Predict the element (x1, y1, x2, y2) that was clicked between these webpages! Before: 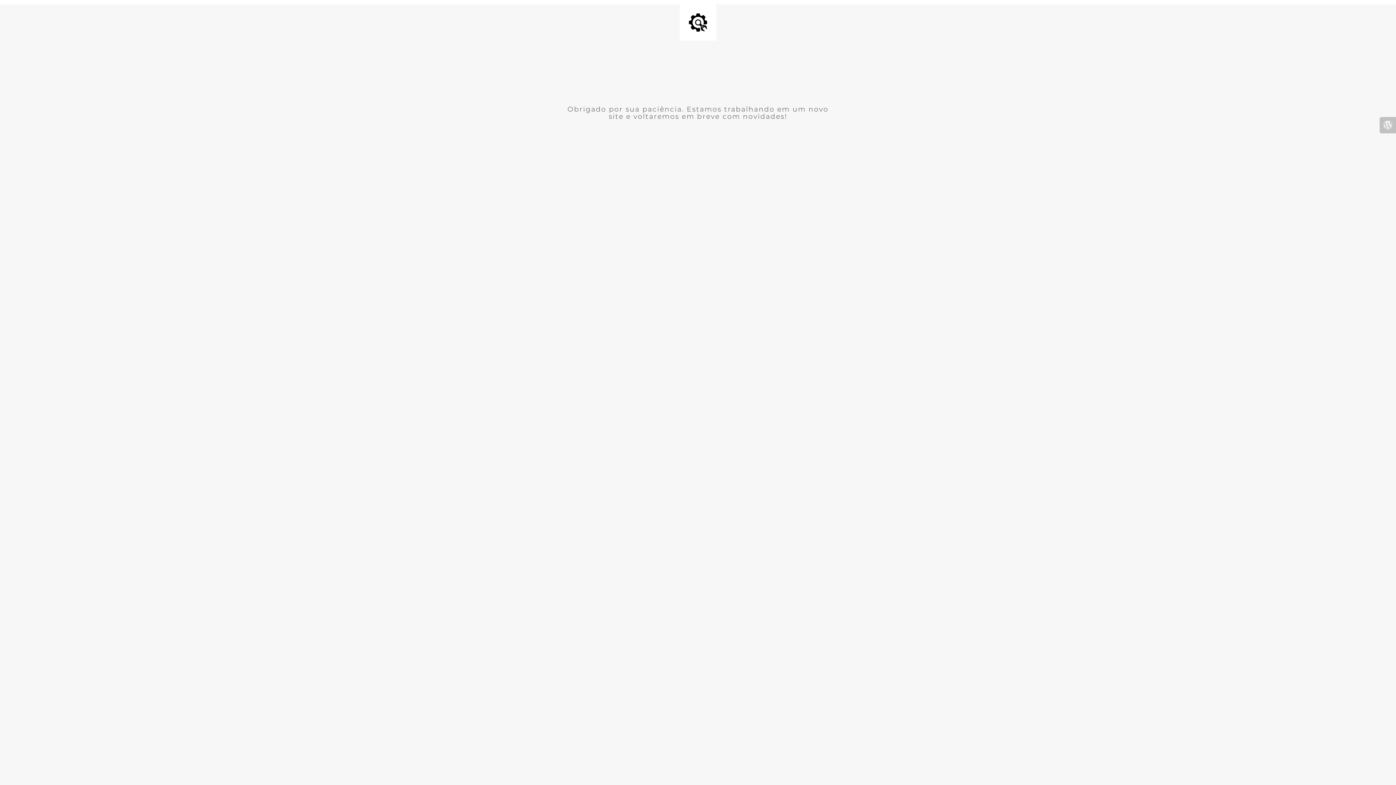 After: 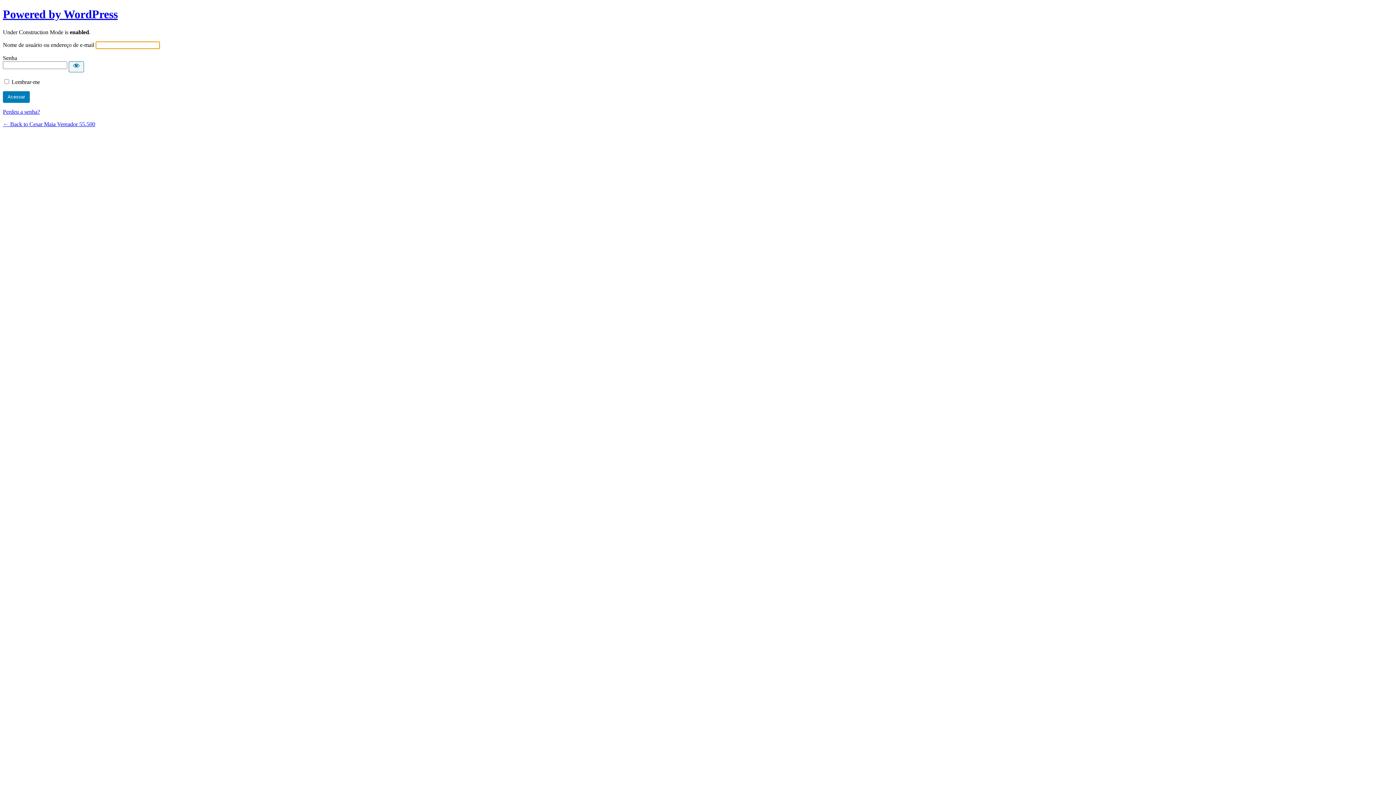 Action: bbox: (1380, 117, 1396, 133)